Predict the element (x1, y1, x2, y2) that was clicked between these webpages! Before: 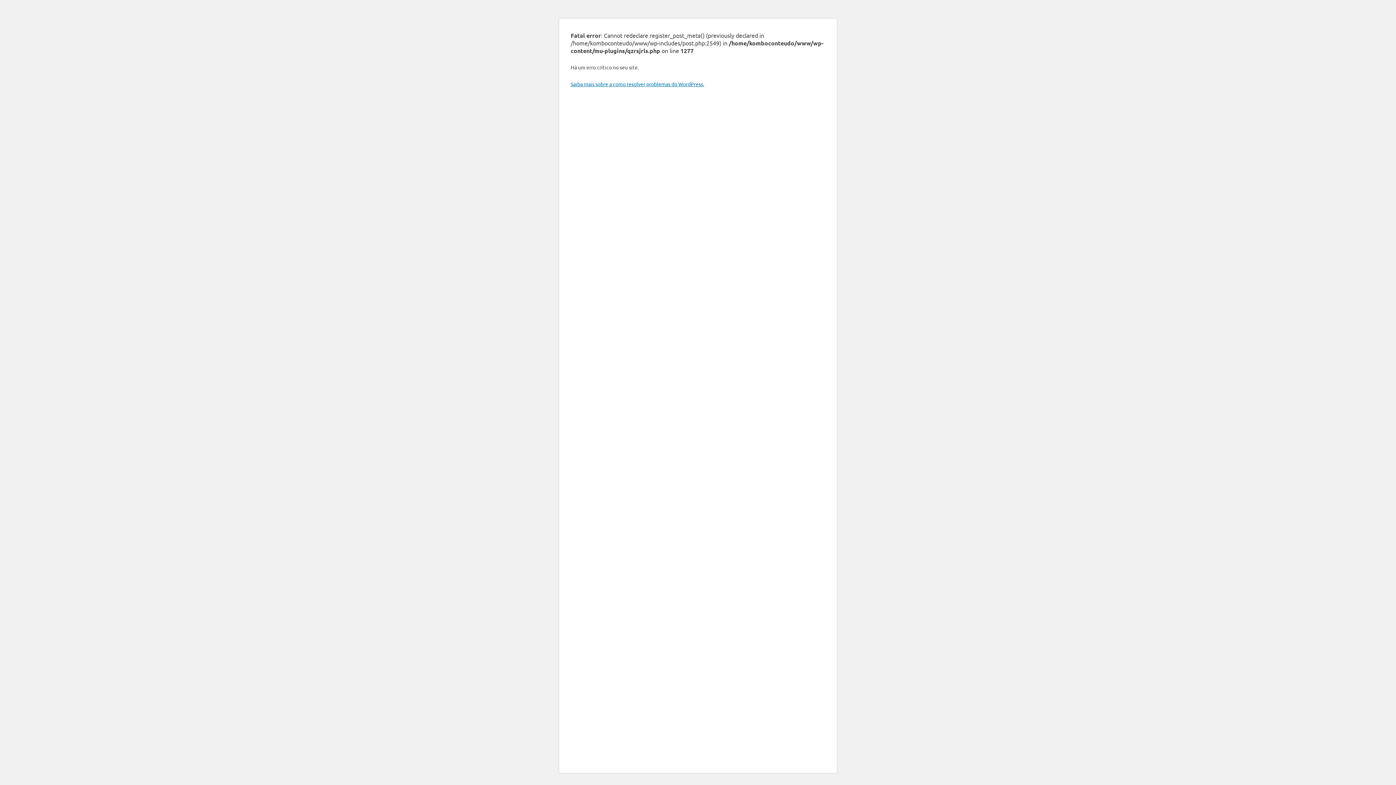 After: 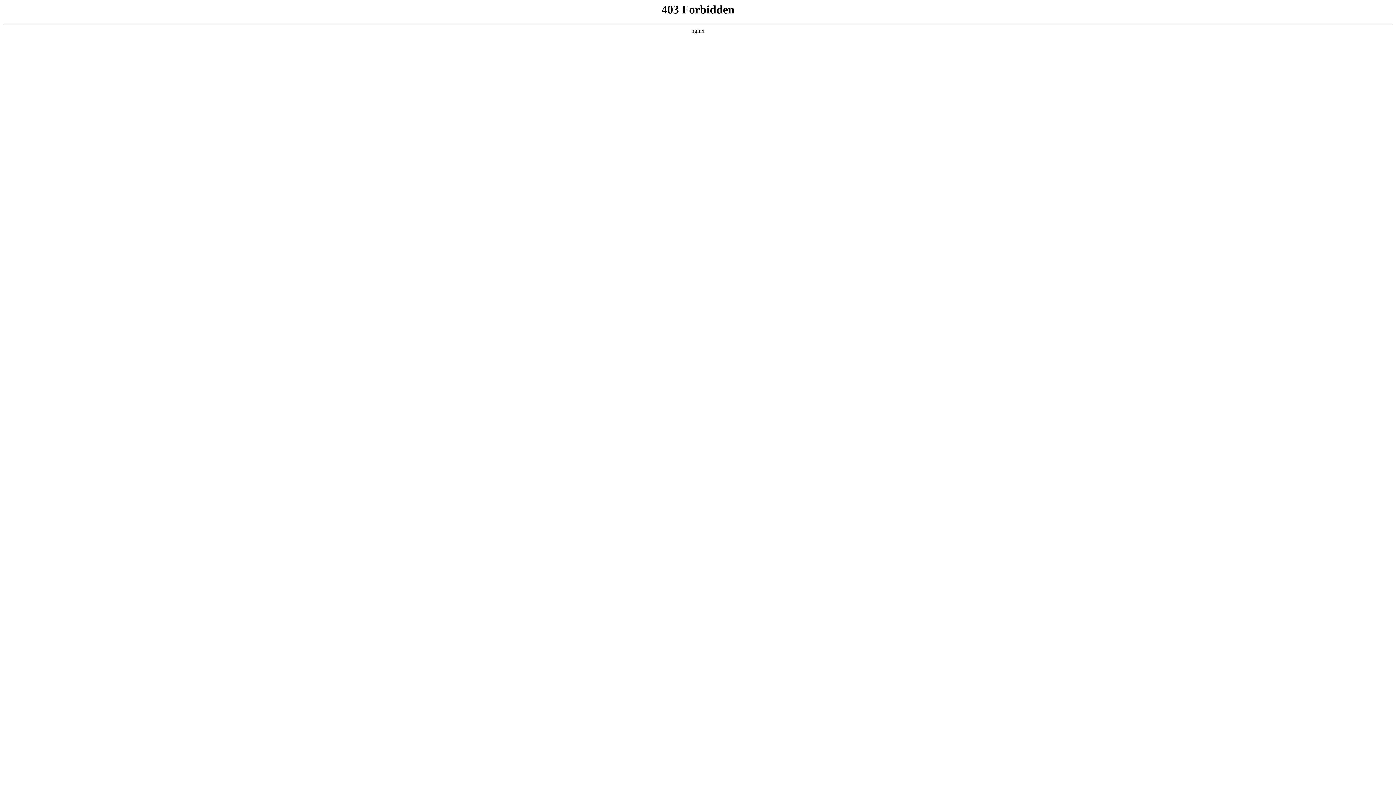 Action: label: Saiba mais sobre a como resolver problemas do WordPress. bbox: (570, 80, 704, 87)